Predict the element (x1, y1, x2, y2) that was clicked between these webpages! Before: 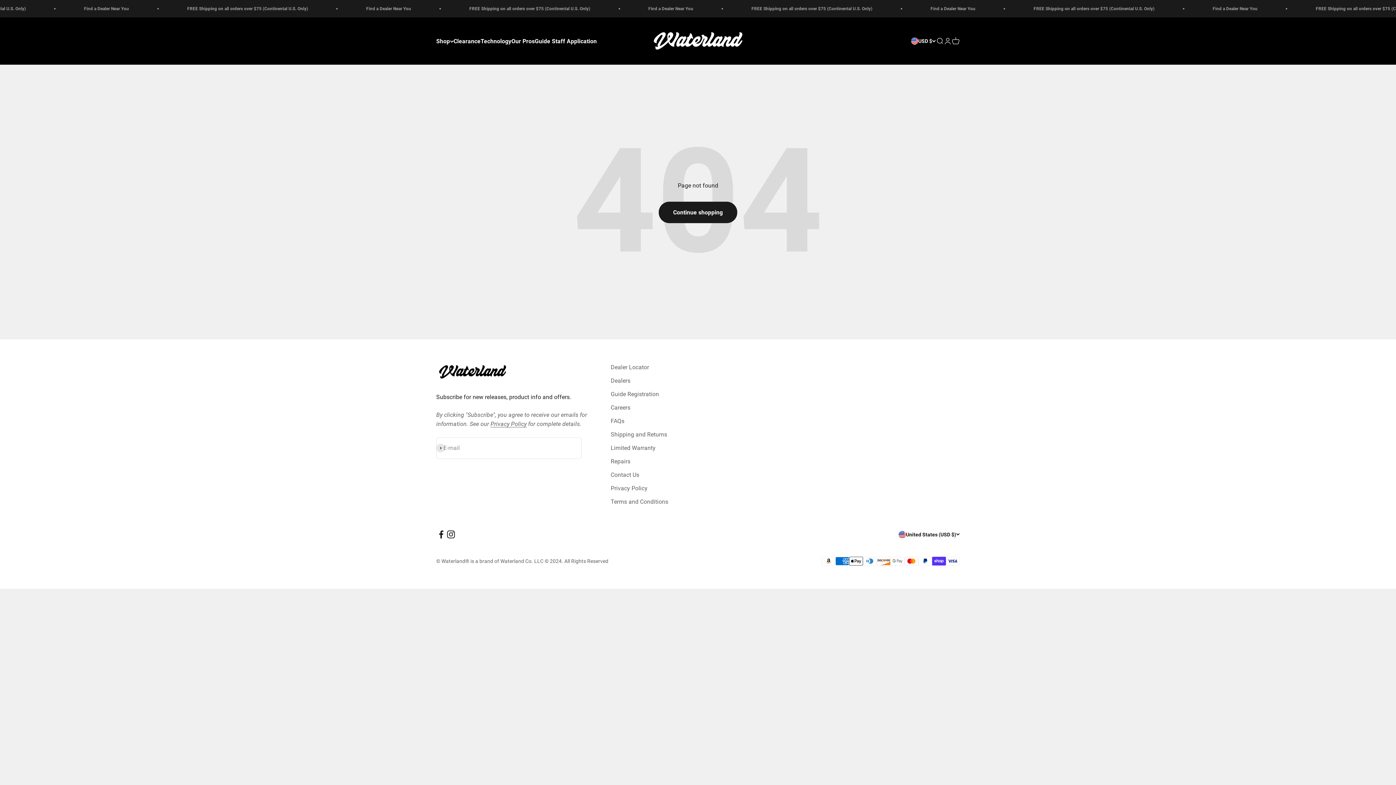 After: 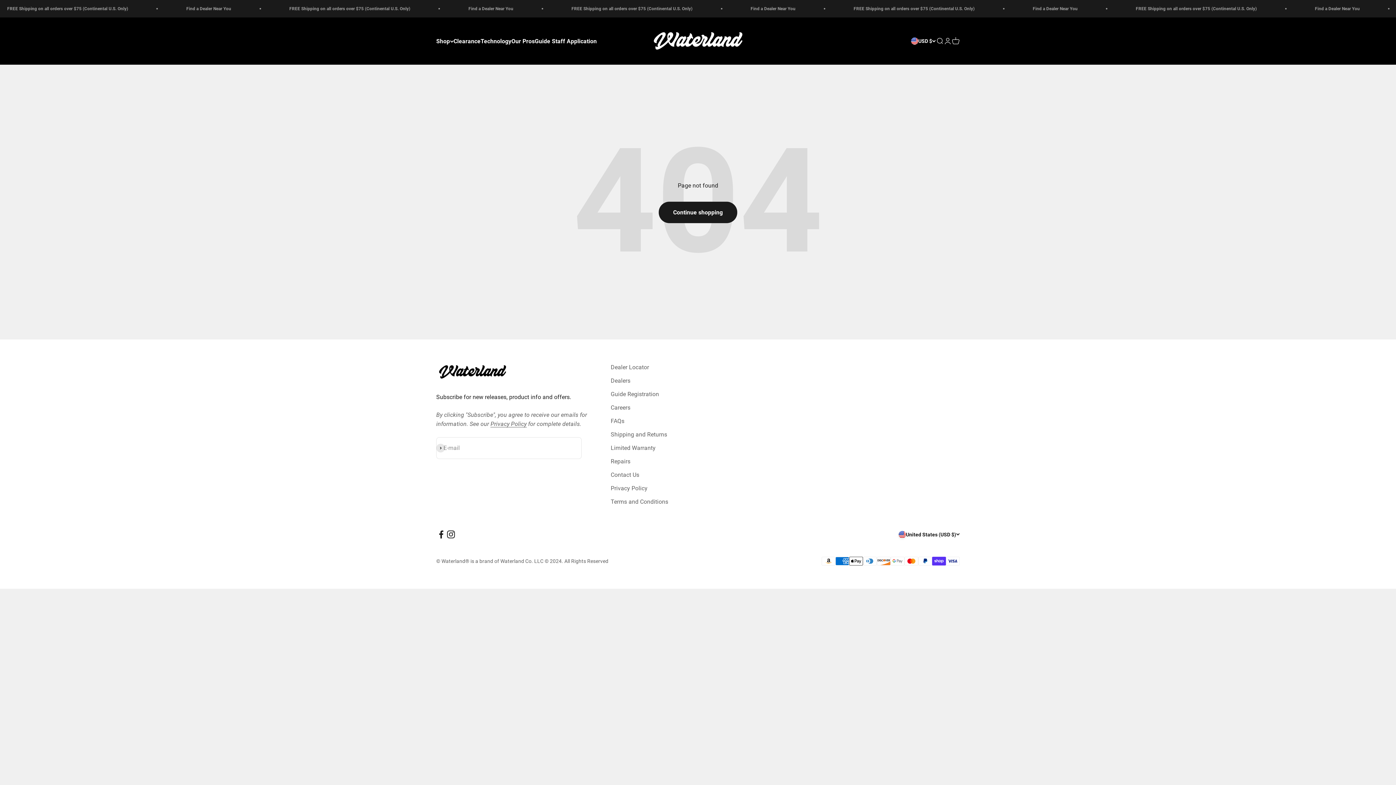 Action: bbox: (446, 529, 456, 539) label: Follow on Instagram